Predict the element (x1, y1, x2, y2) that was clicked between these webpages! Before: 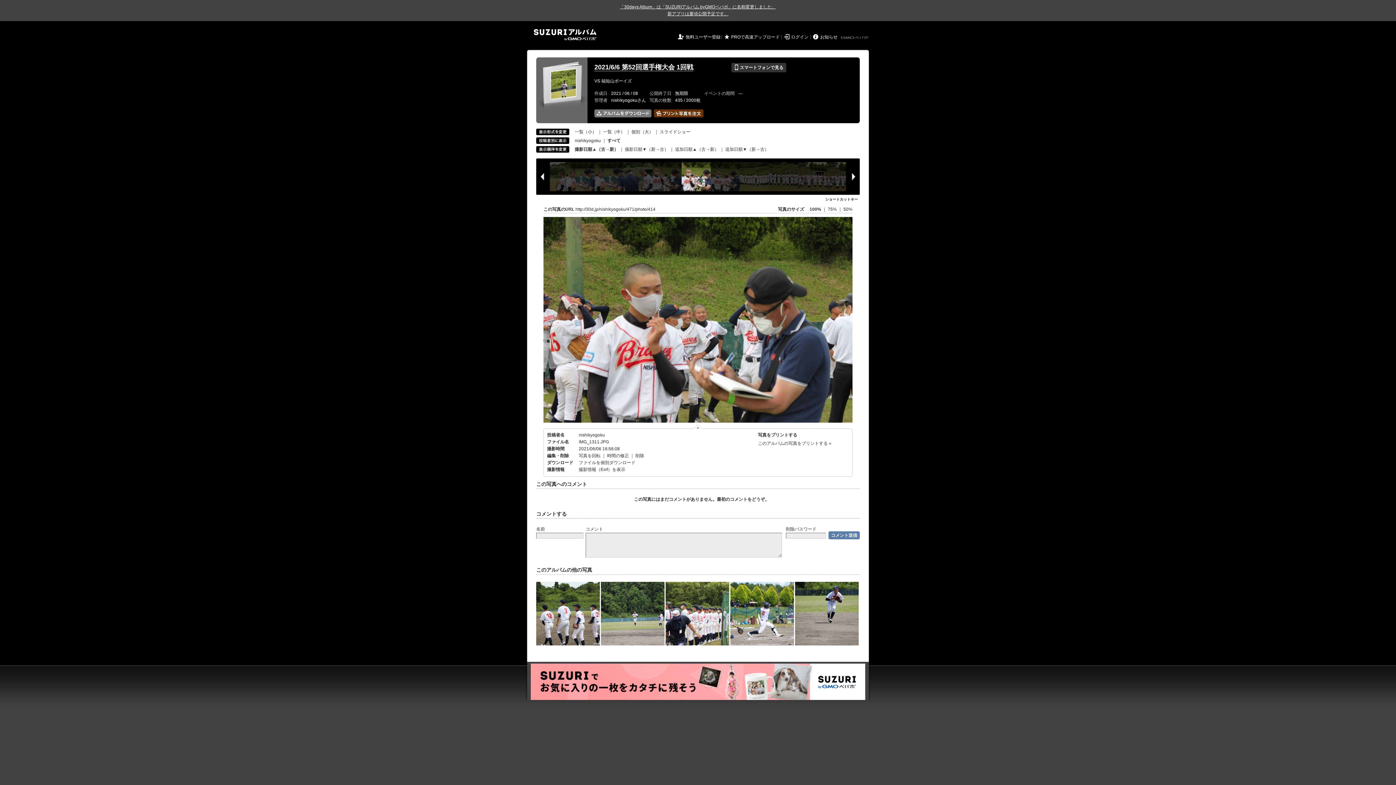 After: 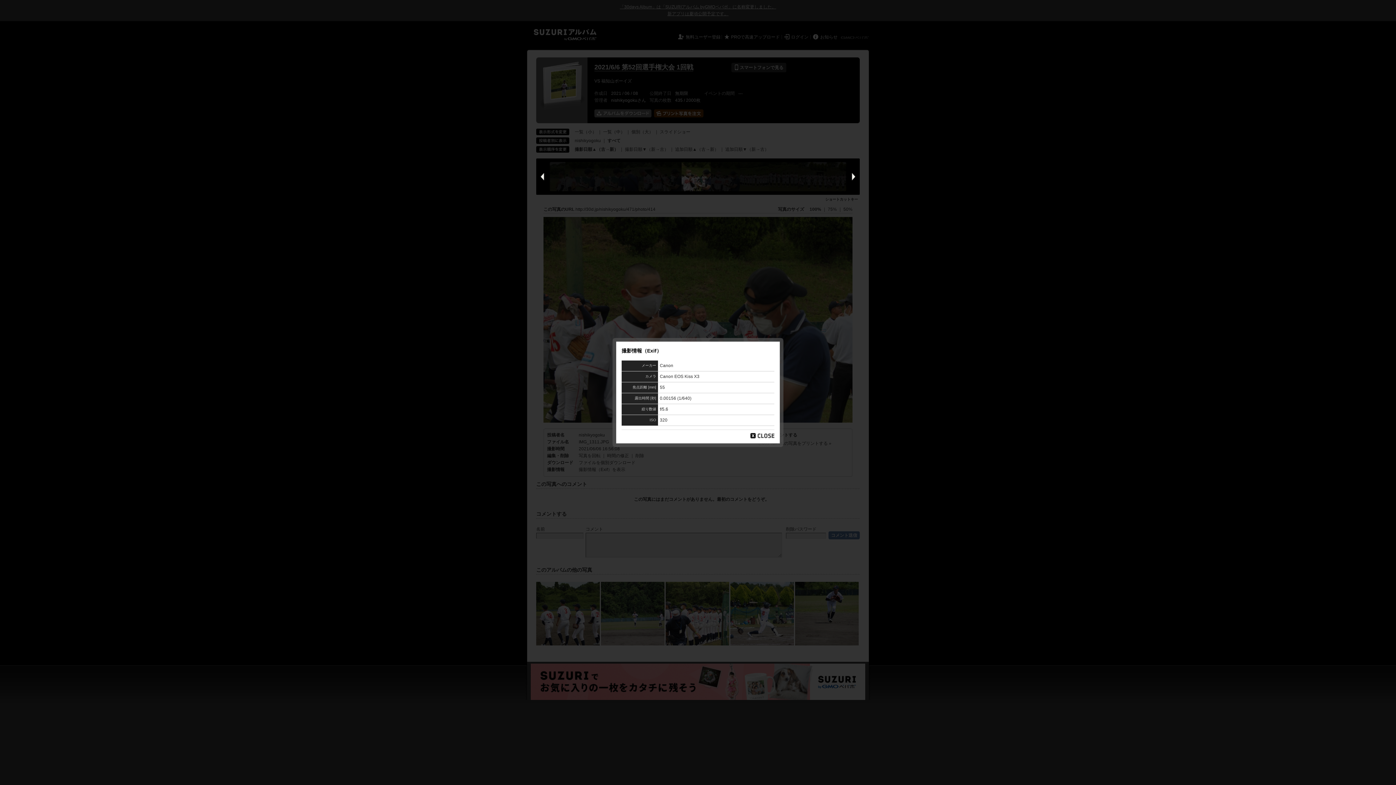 Action: label: 撮影情報（Exif）を表示 bbox: (578, 467, 625, 472)